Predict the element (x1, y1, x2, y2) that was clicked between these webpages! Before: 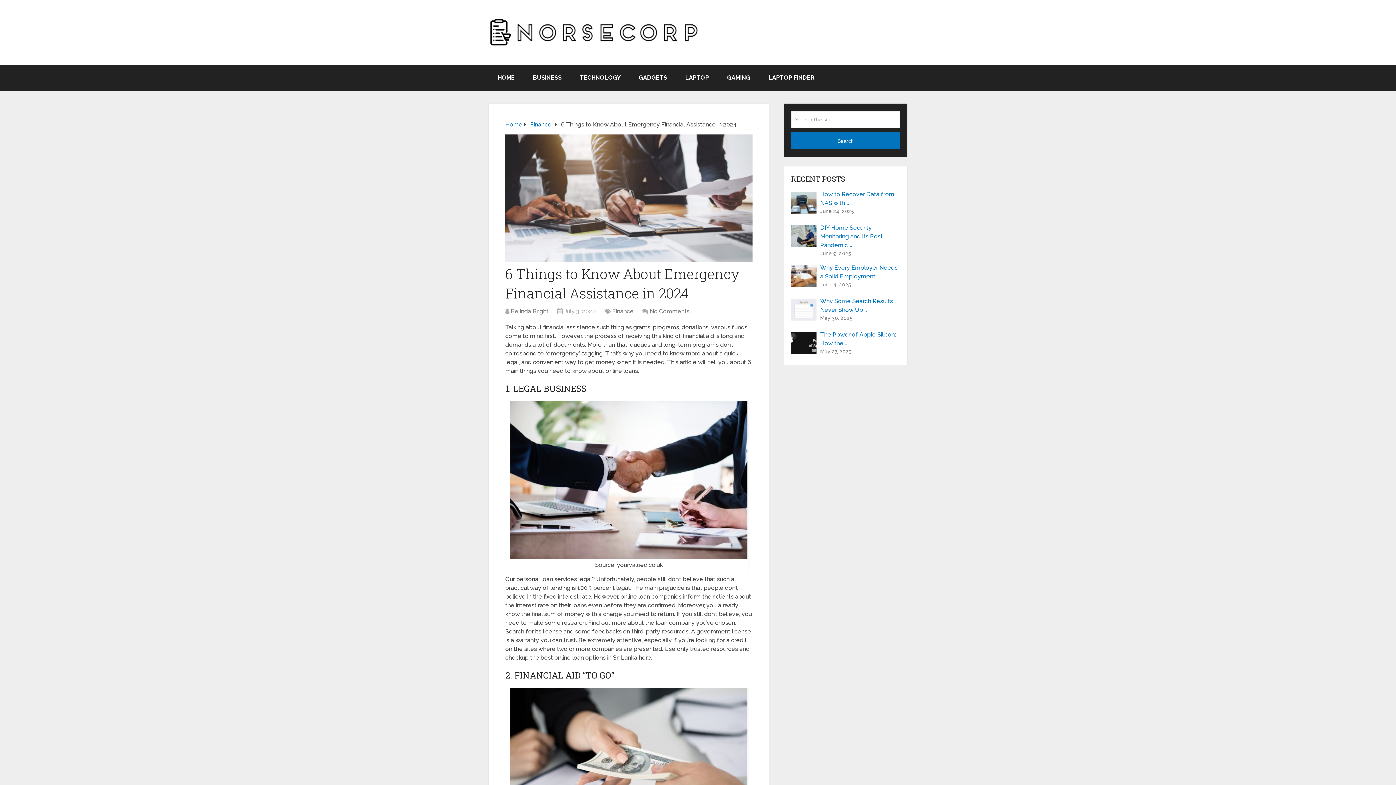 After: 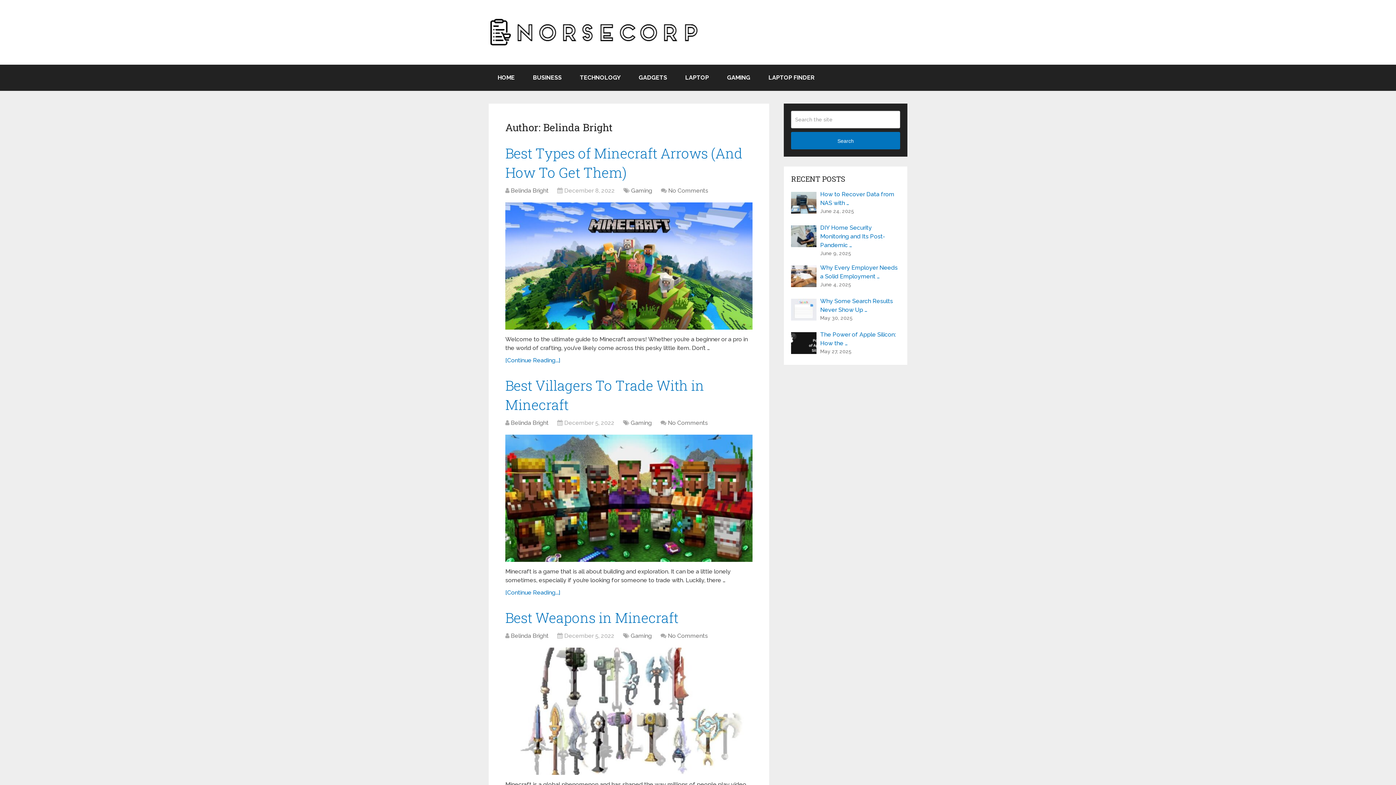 Action: label: Belinda Bright bbox: (510, 308, 548, 314)